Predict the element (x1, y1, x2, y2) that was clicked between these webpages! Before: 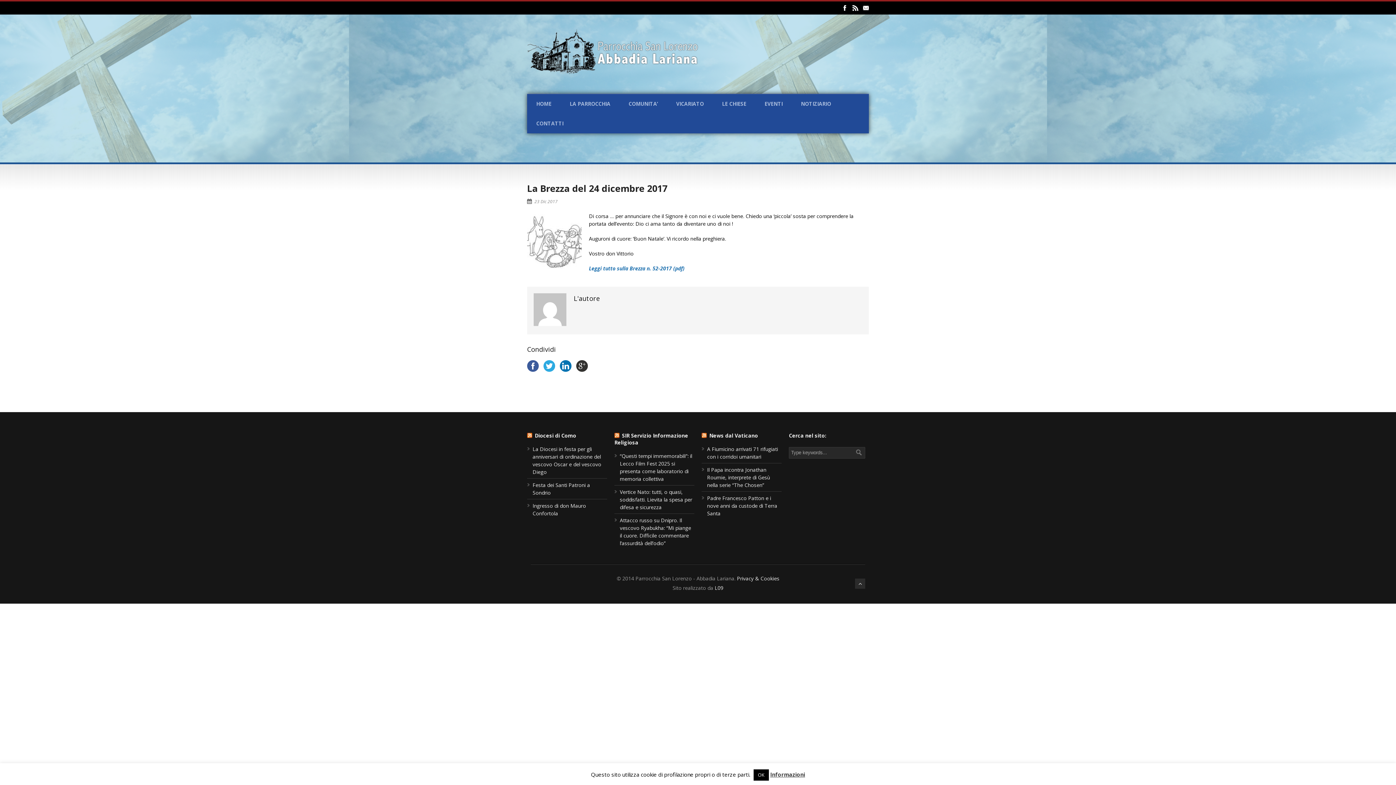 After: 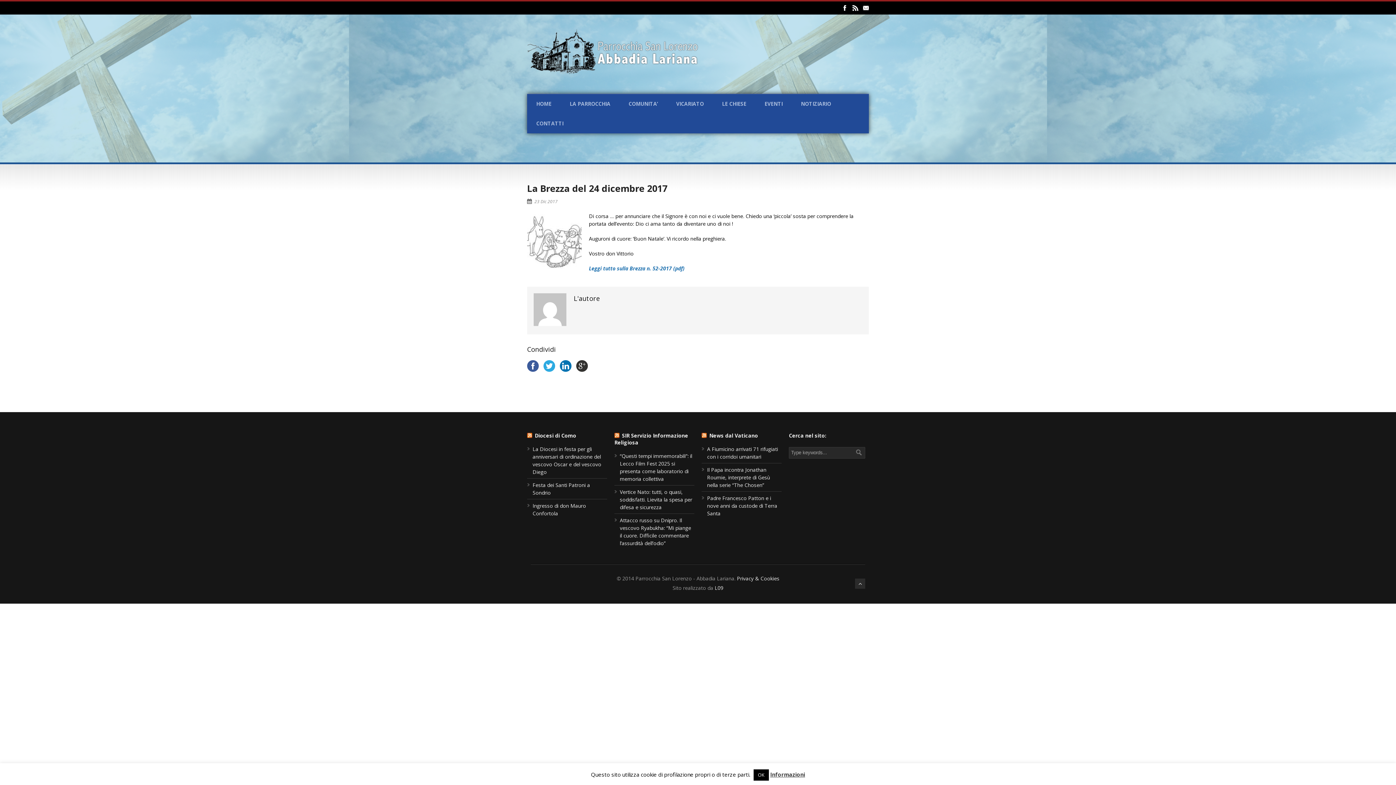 Action: bbox: (560, 360, 571, 372)